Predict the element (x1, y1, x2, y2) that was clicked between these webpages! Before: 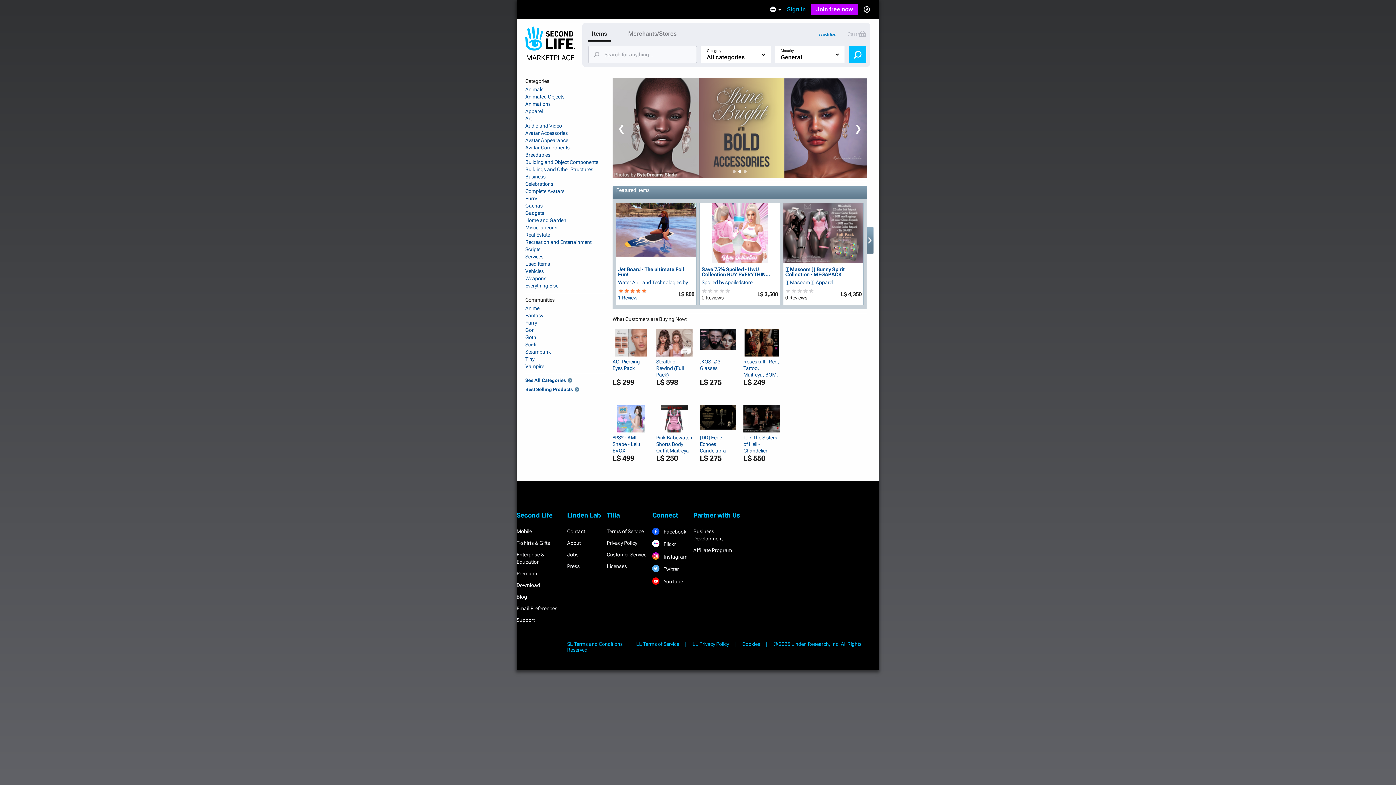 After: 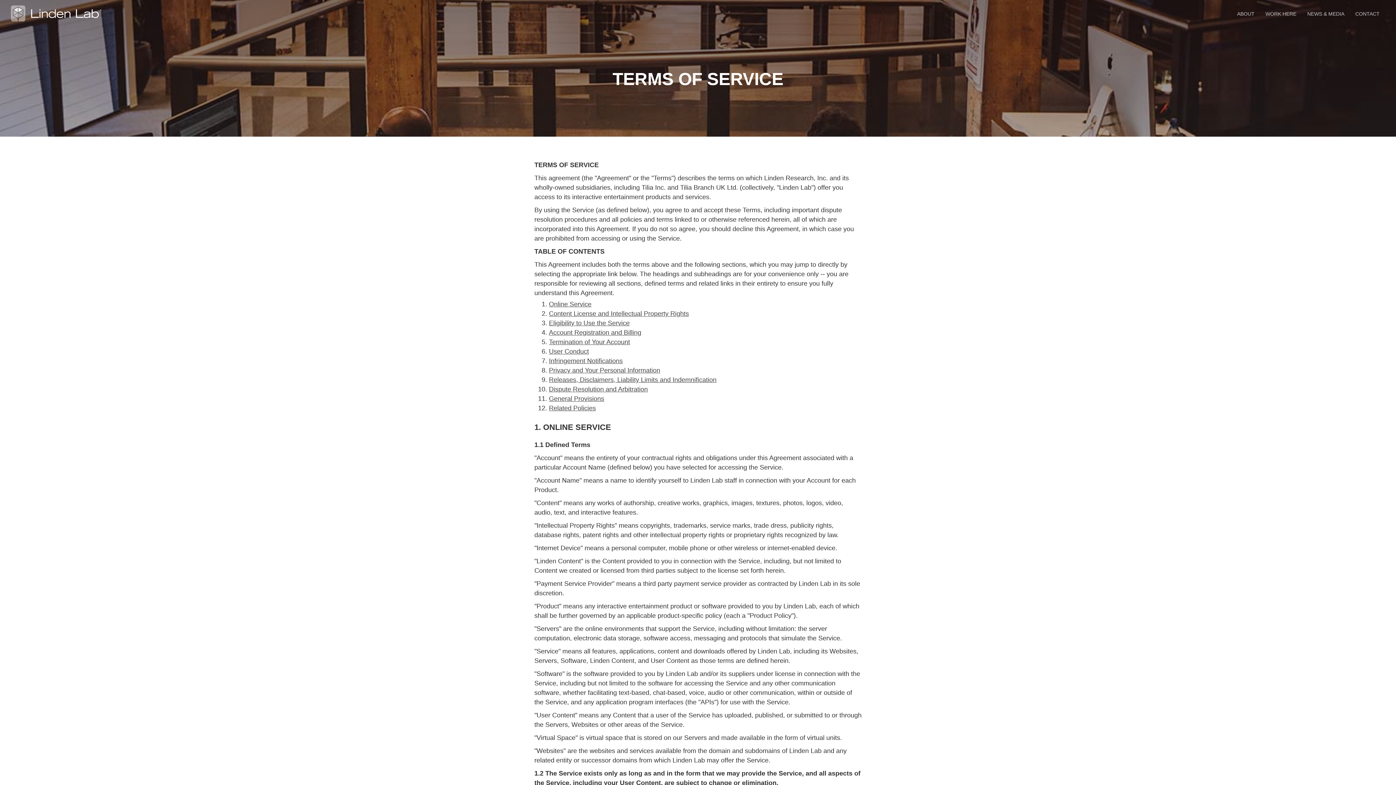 Action: bbox: (636, 641, 691, 647) label: LL Terms of Service